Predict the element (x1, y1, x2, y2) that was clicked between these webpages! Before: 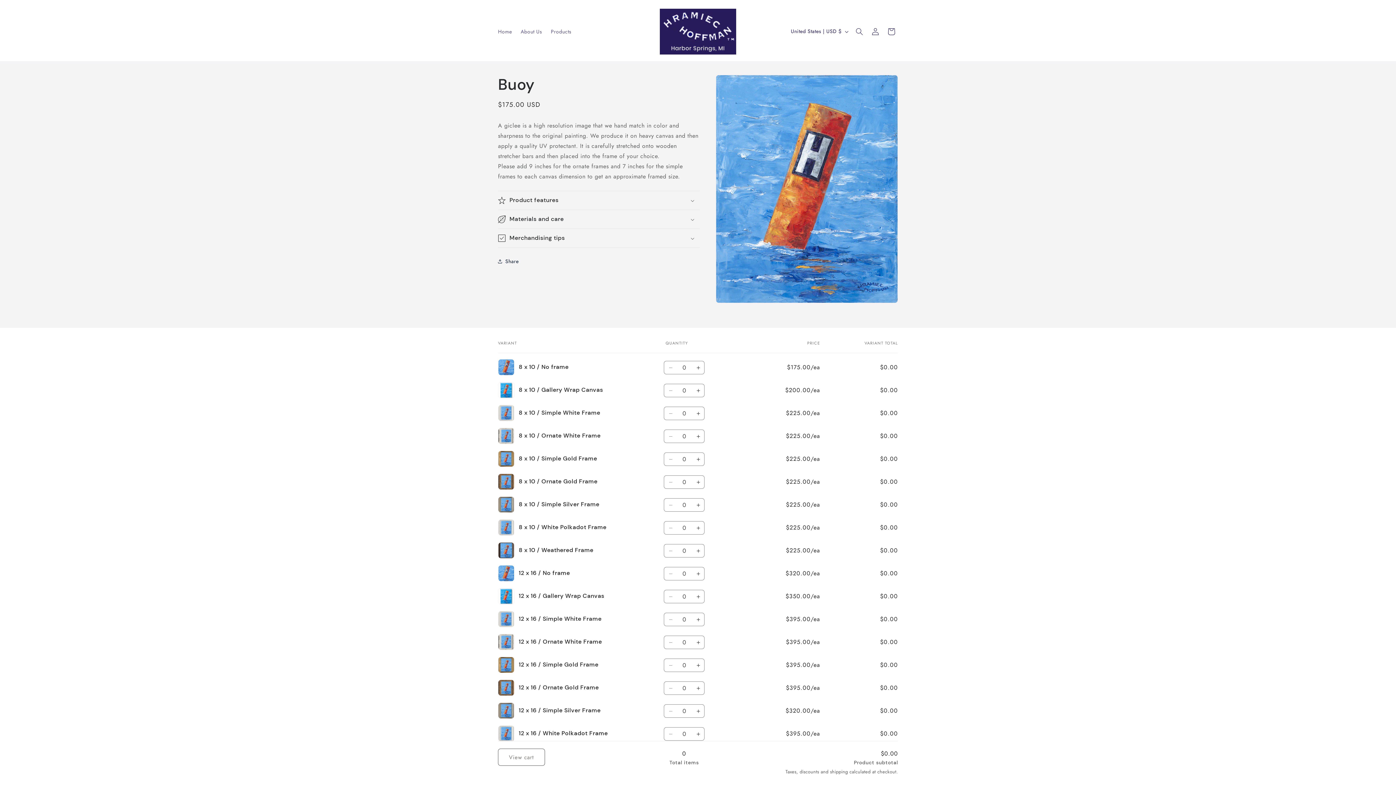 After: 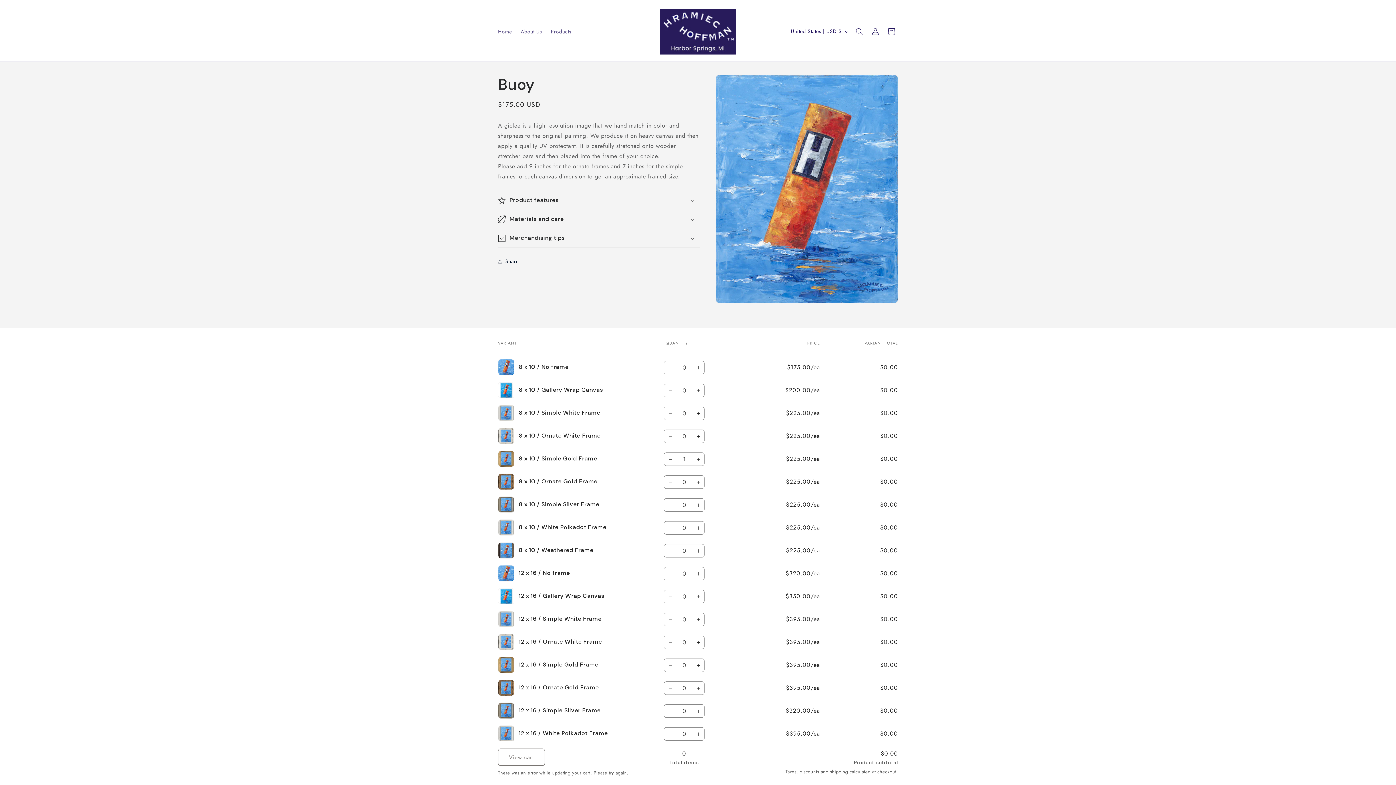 Action: bbox: (692, 452, 704, 466) label: Increase quantity for 8 x 10 / Simple Gold Frame